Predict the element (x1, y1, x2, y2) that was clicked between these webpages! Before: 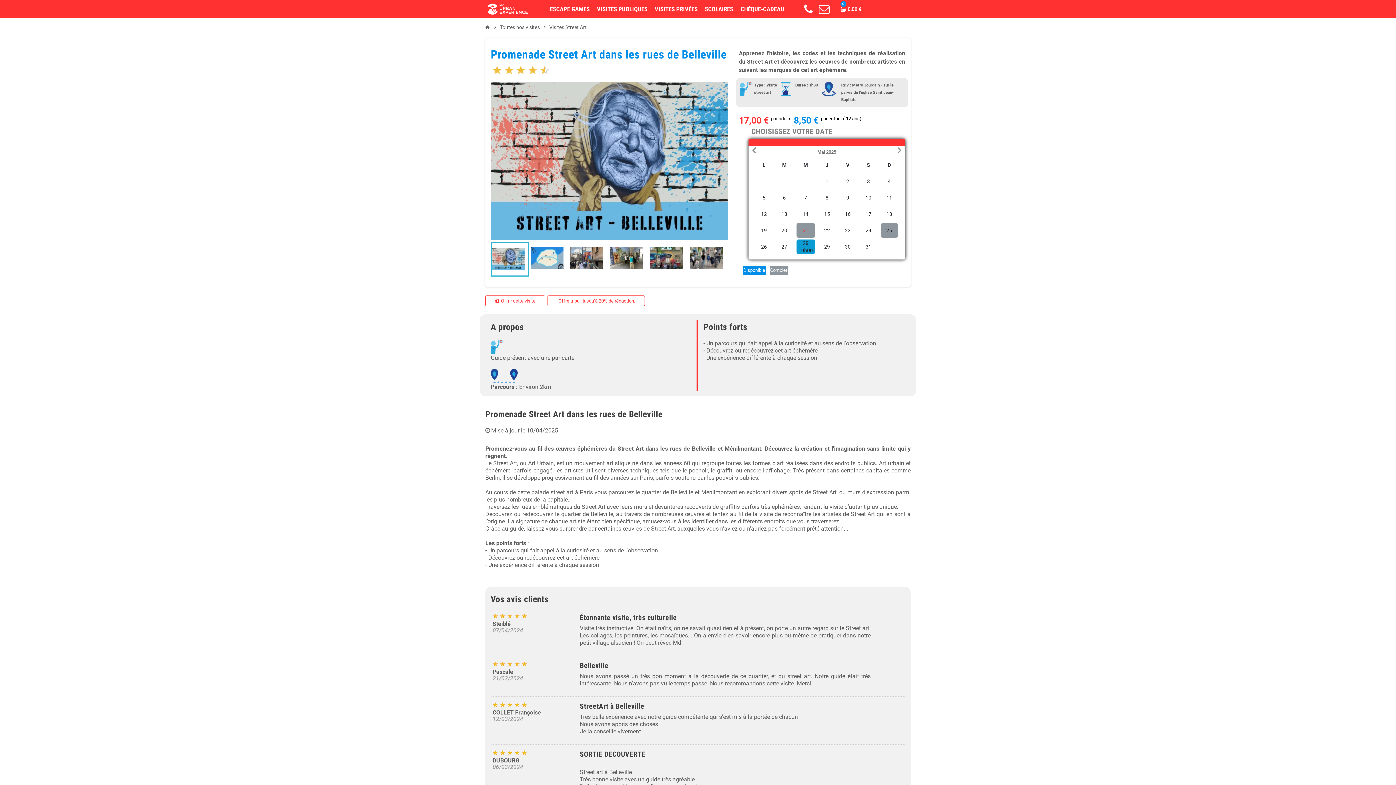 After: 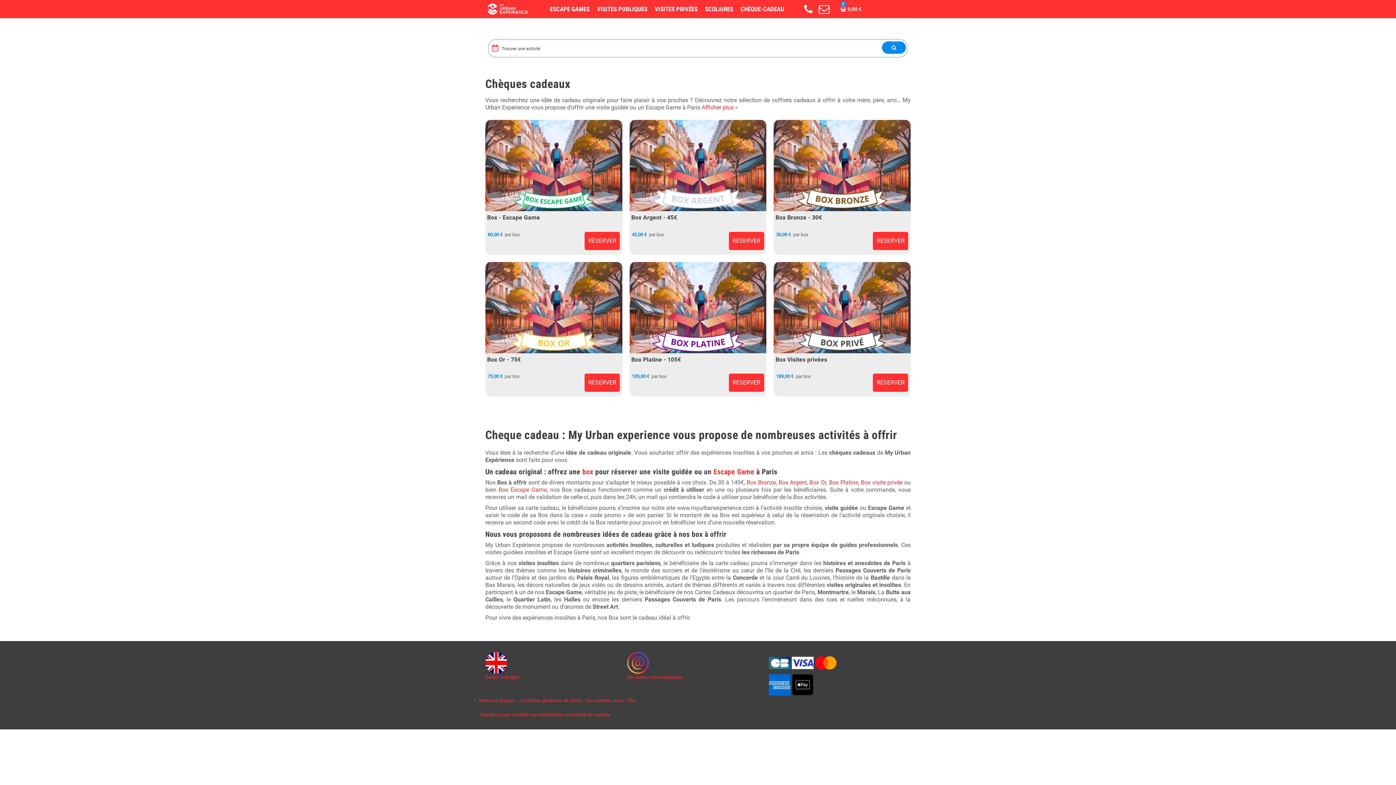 Action: bbox: (738, 3, 786, 14) label: CHÈQUE-CADEAU